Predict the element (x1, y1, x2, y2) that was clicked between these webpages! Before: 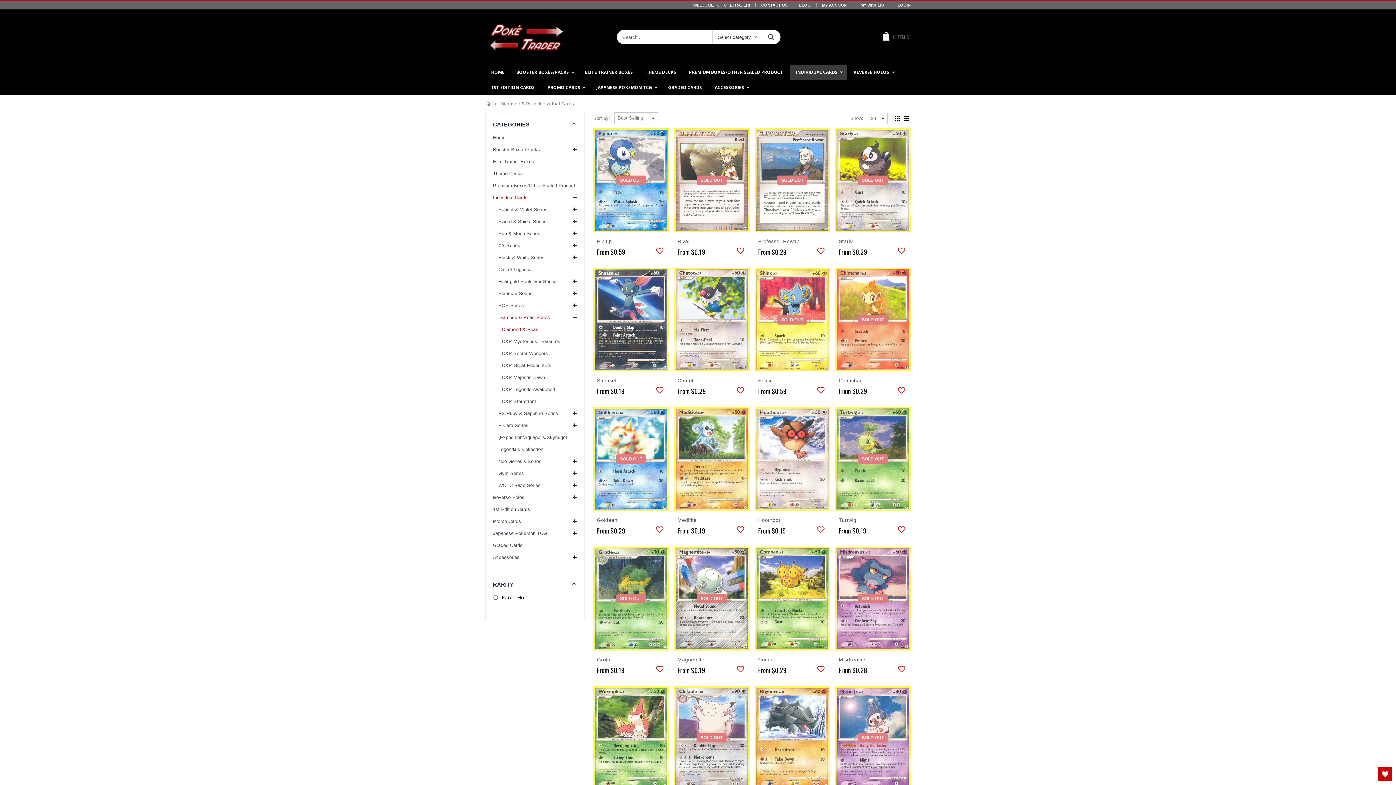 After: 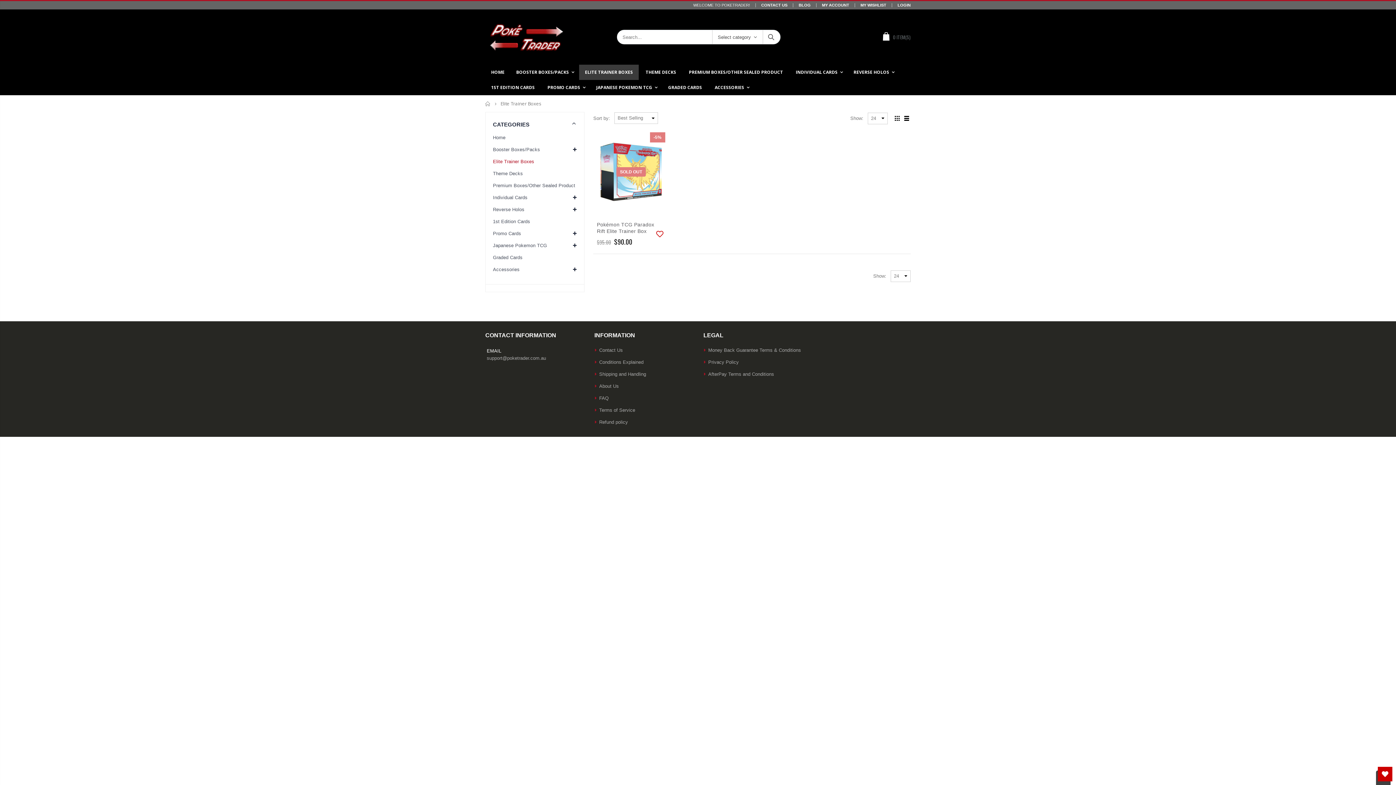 Action: bbox: (493, 155, 577, 167) label: Elite Trainer Boxes